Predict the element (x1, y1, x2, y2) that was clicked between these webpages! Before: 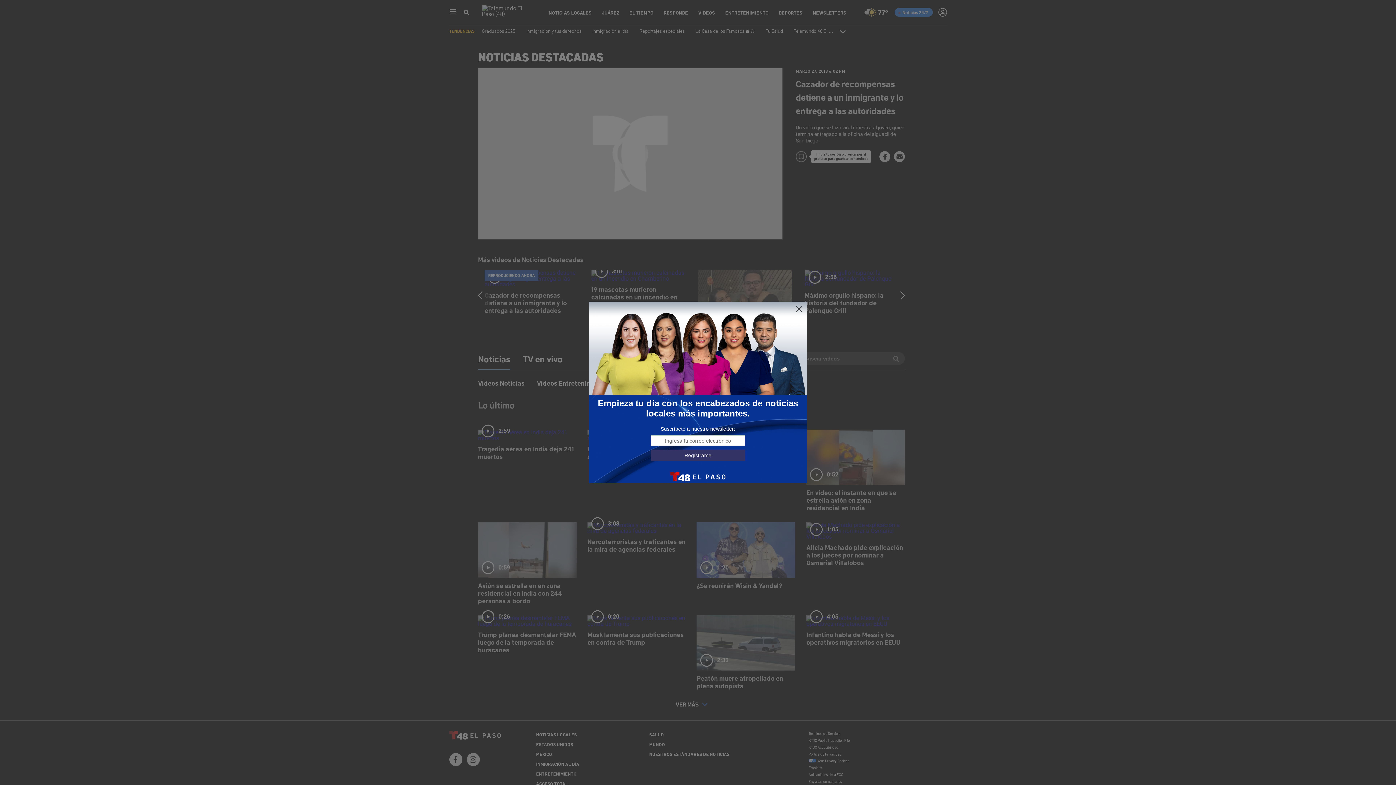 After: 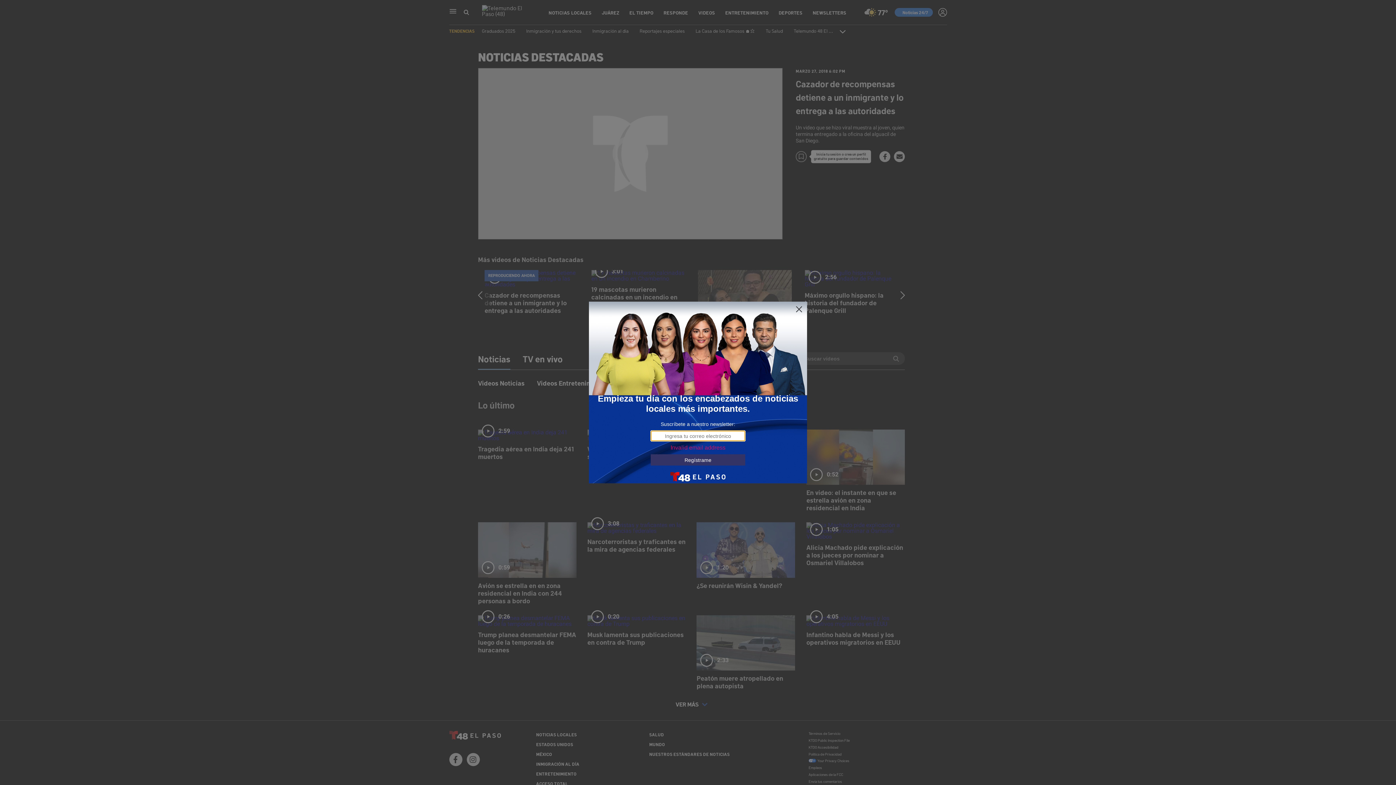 Action: bbox: (650, 449, 745, 461) label: Regístrame